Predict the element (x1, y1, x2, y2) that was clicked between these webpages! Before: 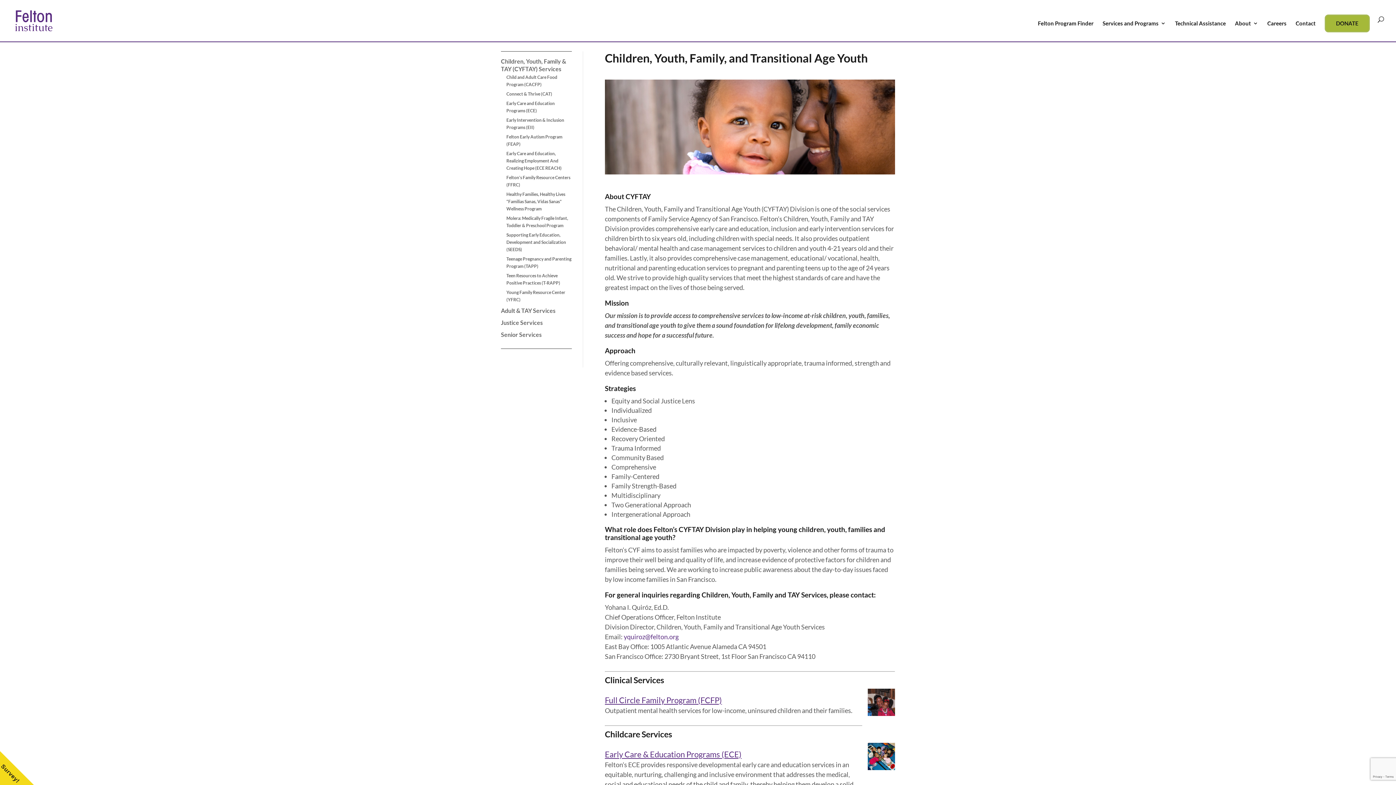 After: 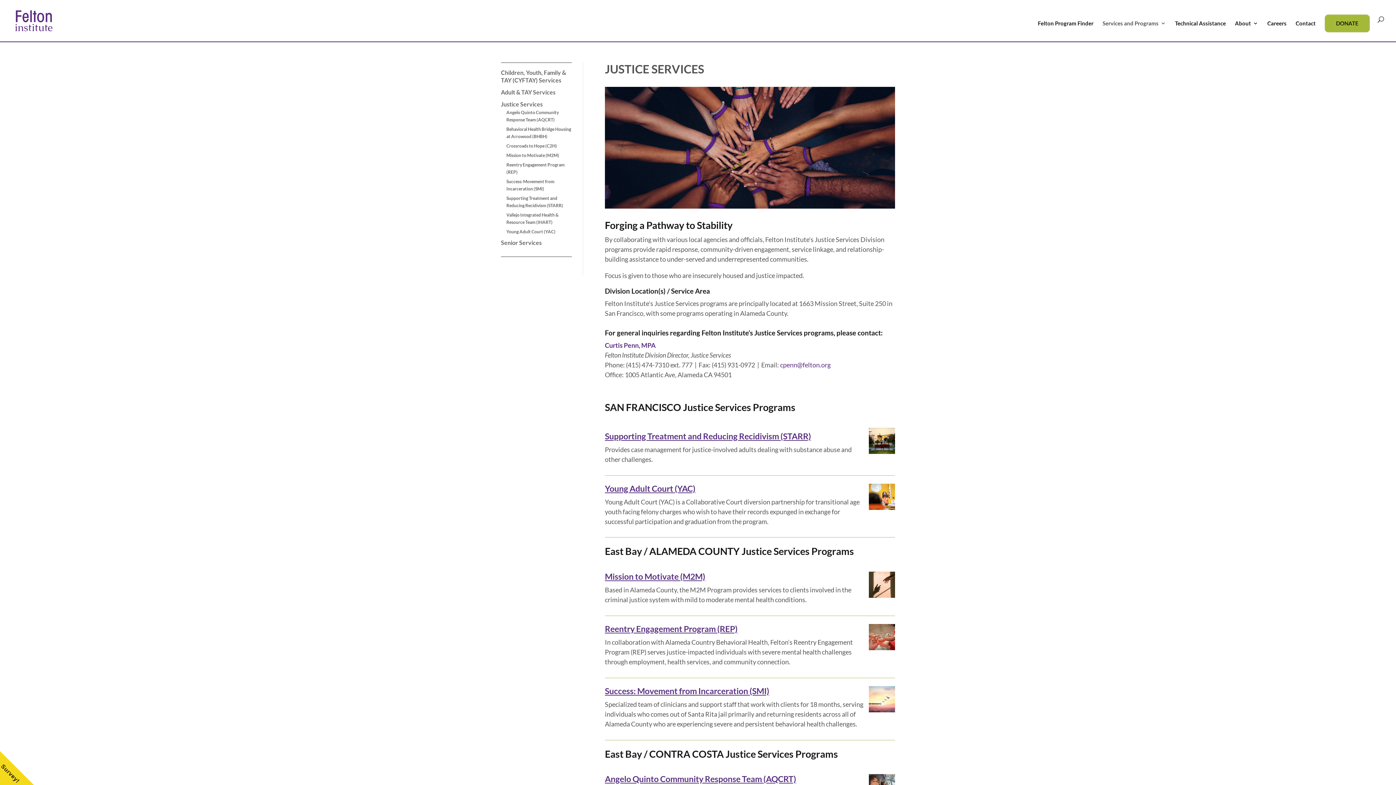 Action: bbox: (501, 314, 542, 330) label: Justice Services